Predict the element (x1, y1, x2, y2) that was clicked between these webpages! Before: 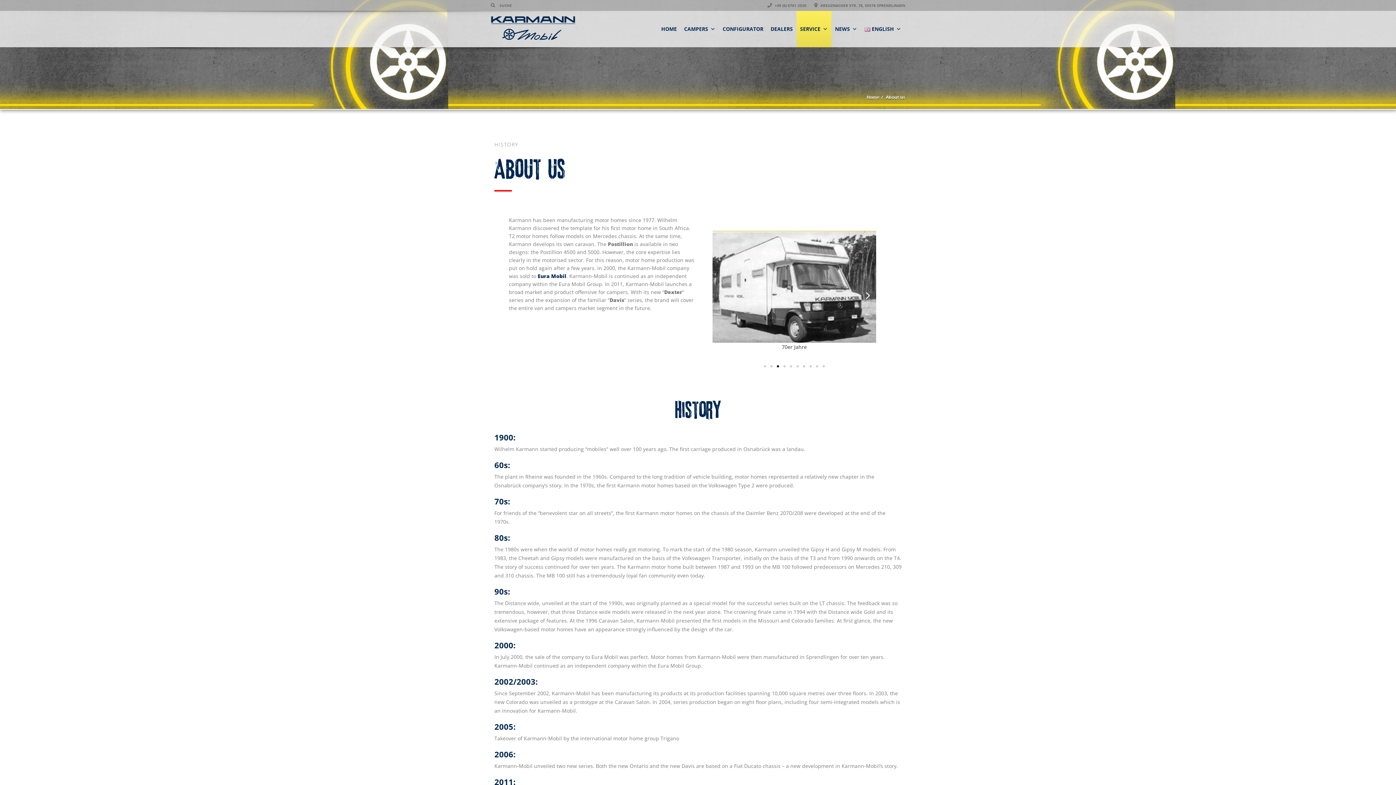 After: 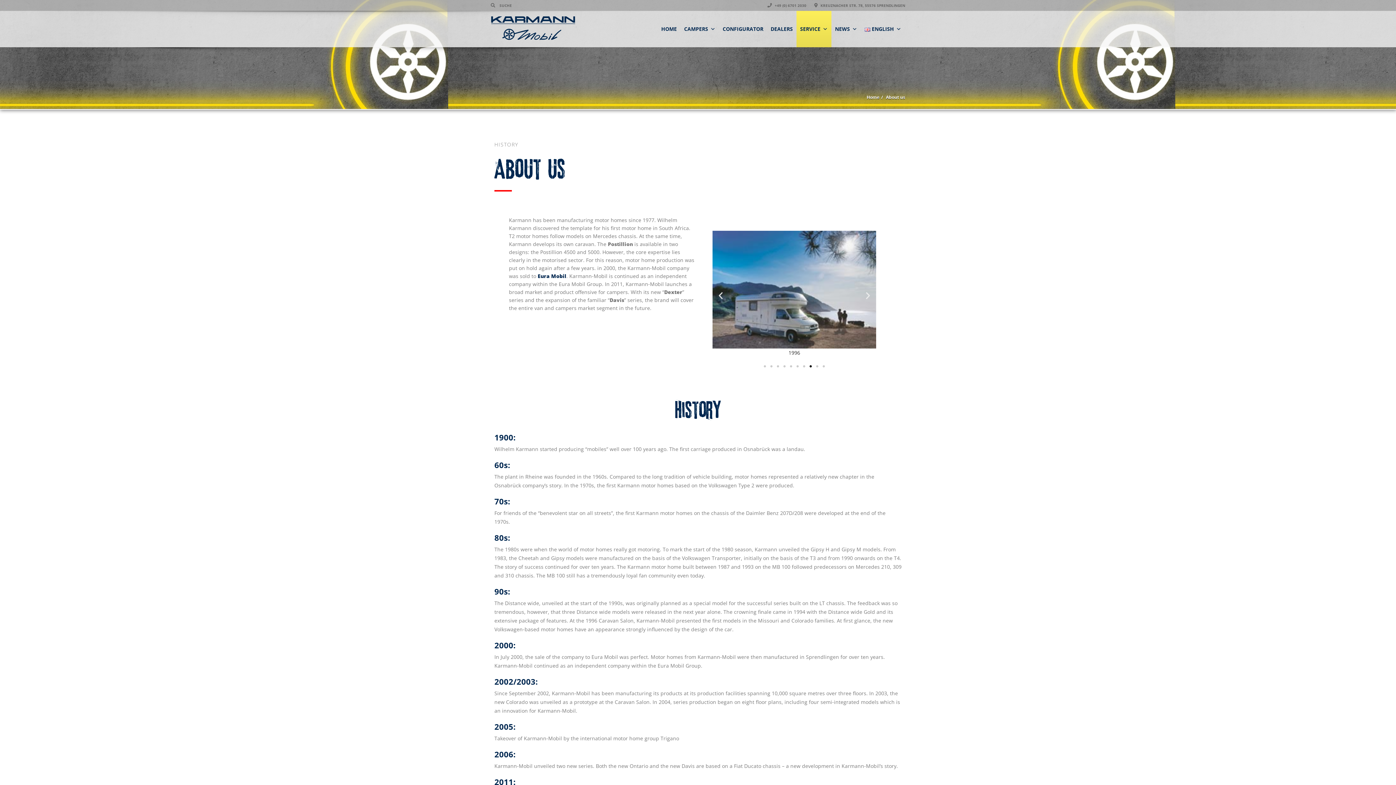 Action: label: Go to slide 8 bbox: (809, 365, 812, 367)